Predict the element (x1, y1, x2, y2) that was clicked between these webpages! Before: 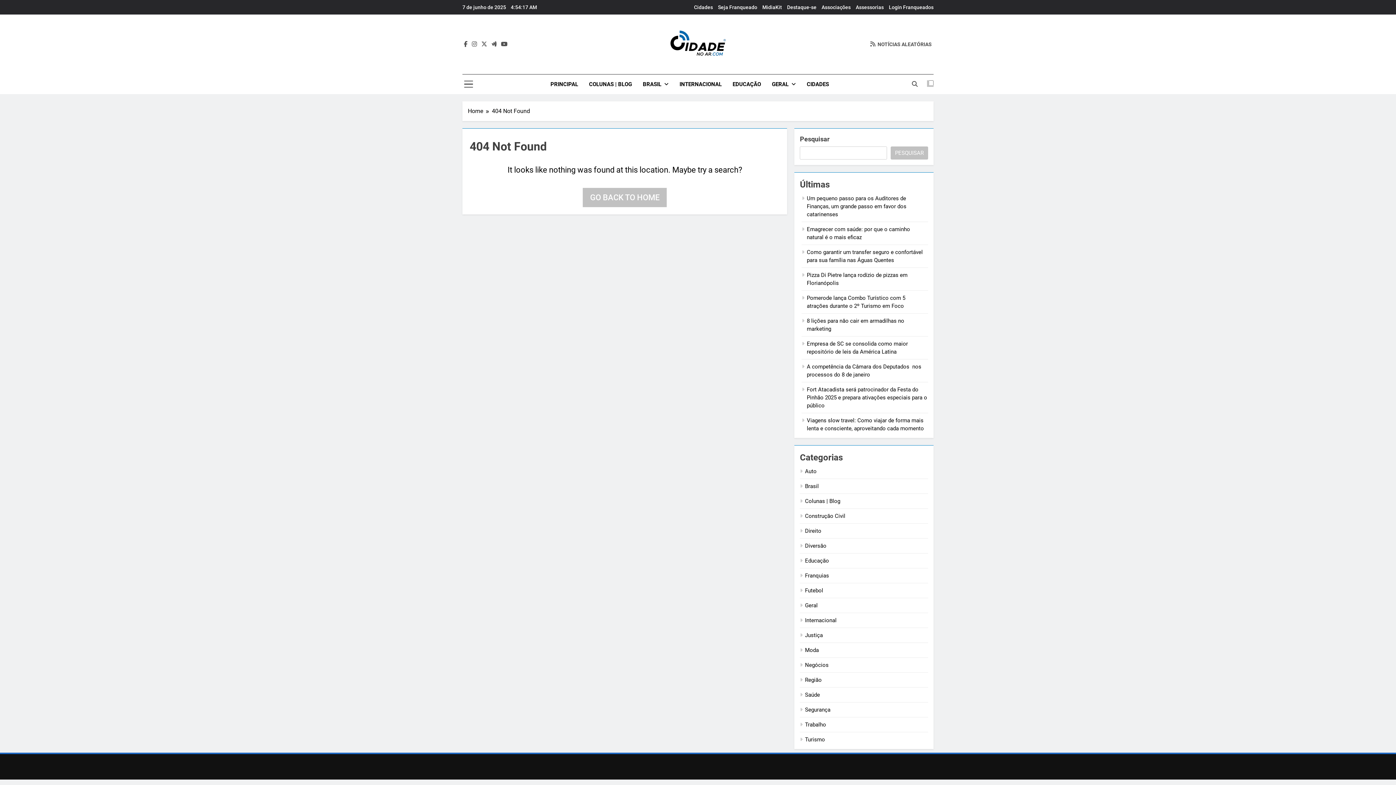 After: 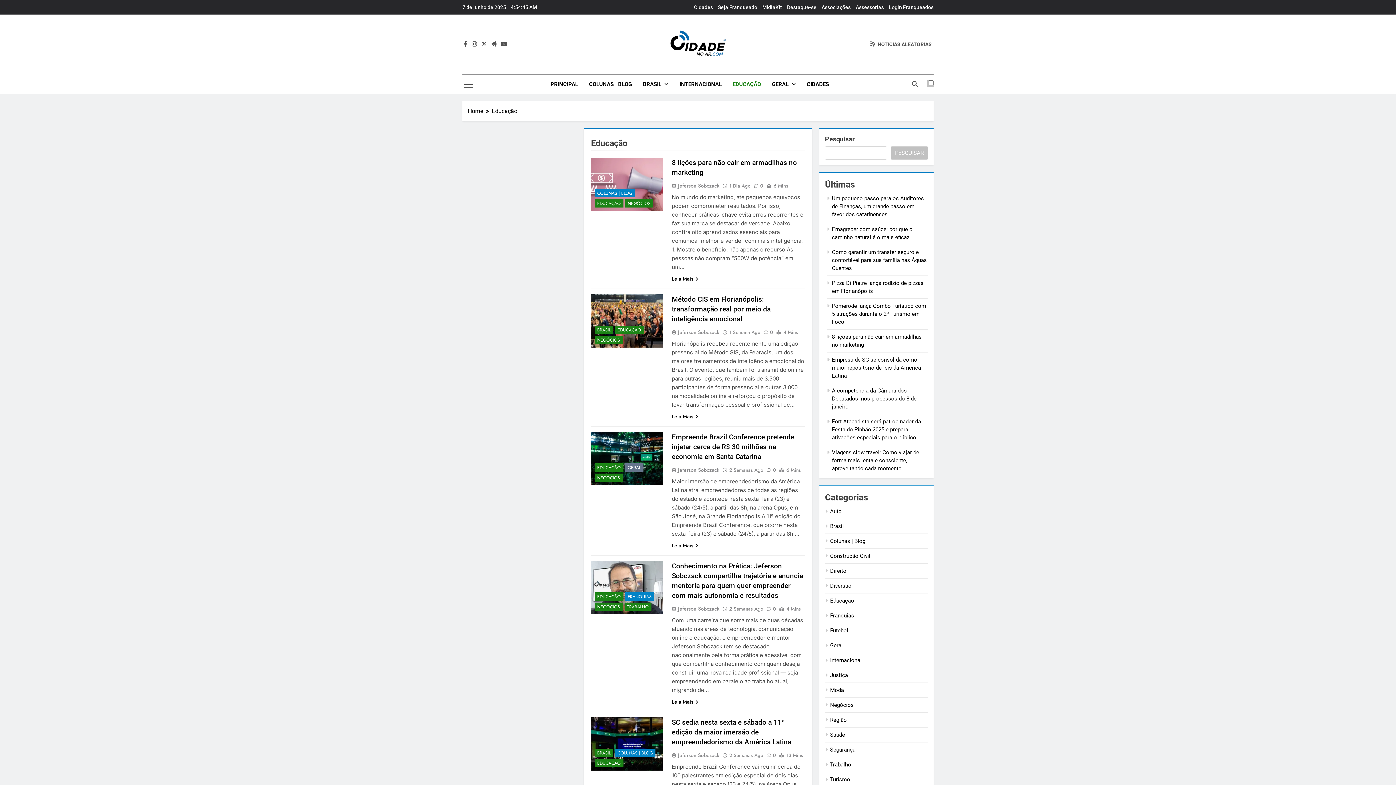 Action: label: Educação bbox: (805, 557, 829, 564)